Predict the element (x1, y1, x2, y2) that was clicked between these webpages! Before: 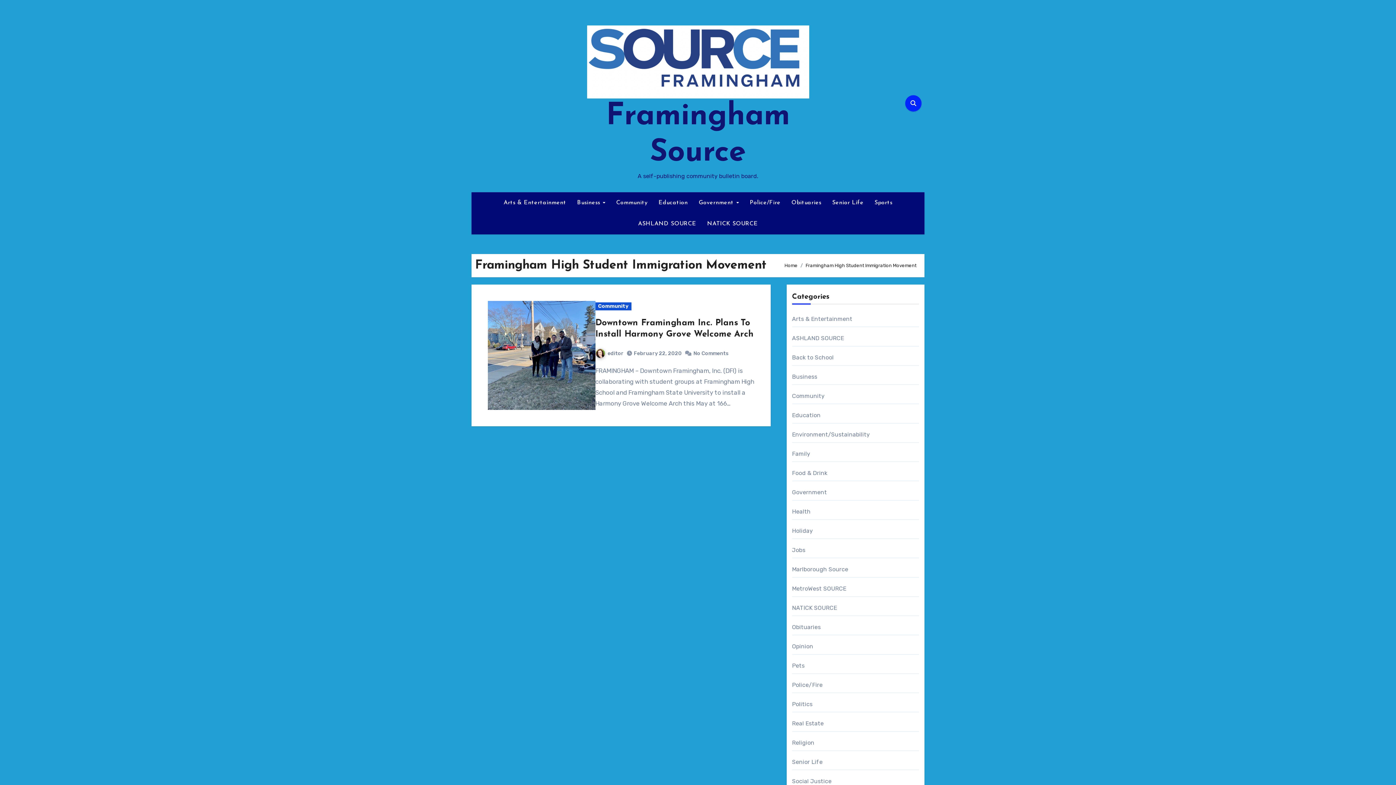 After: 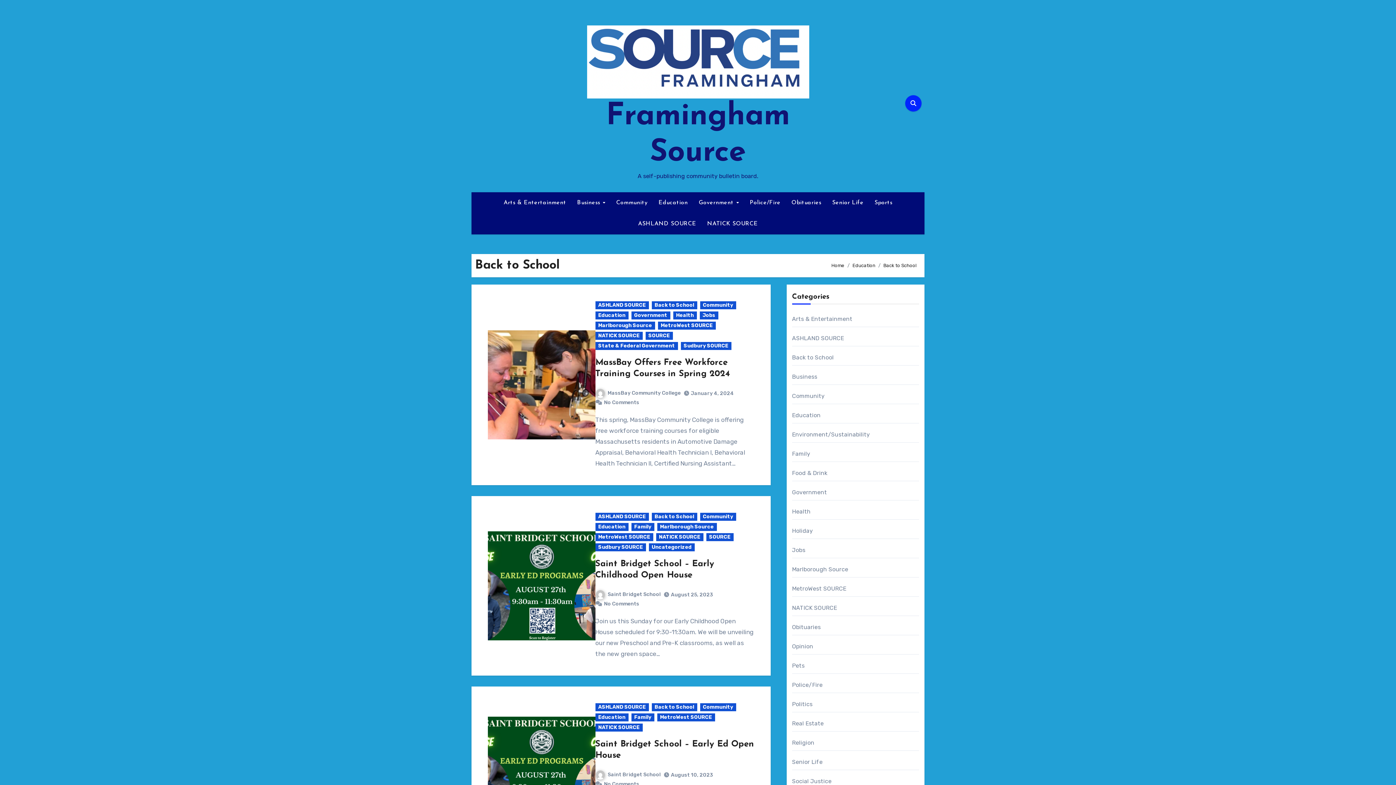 Action: bbox: (792, 354, 833, 361) label: Back to School